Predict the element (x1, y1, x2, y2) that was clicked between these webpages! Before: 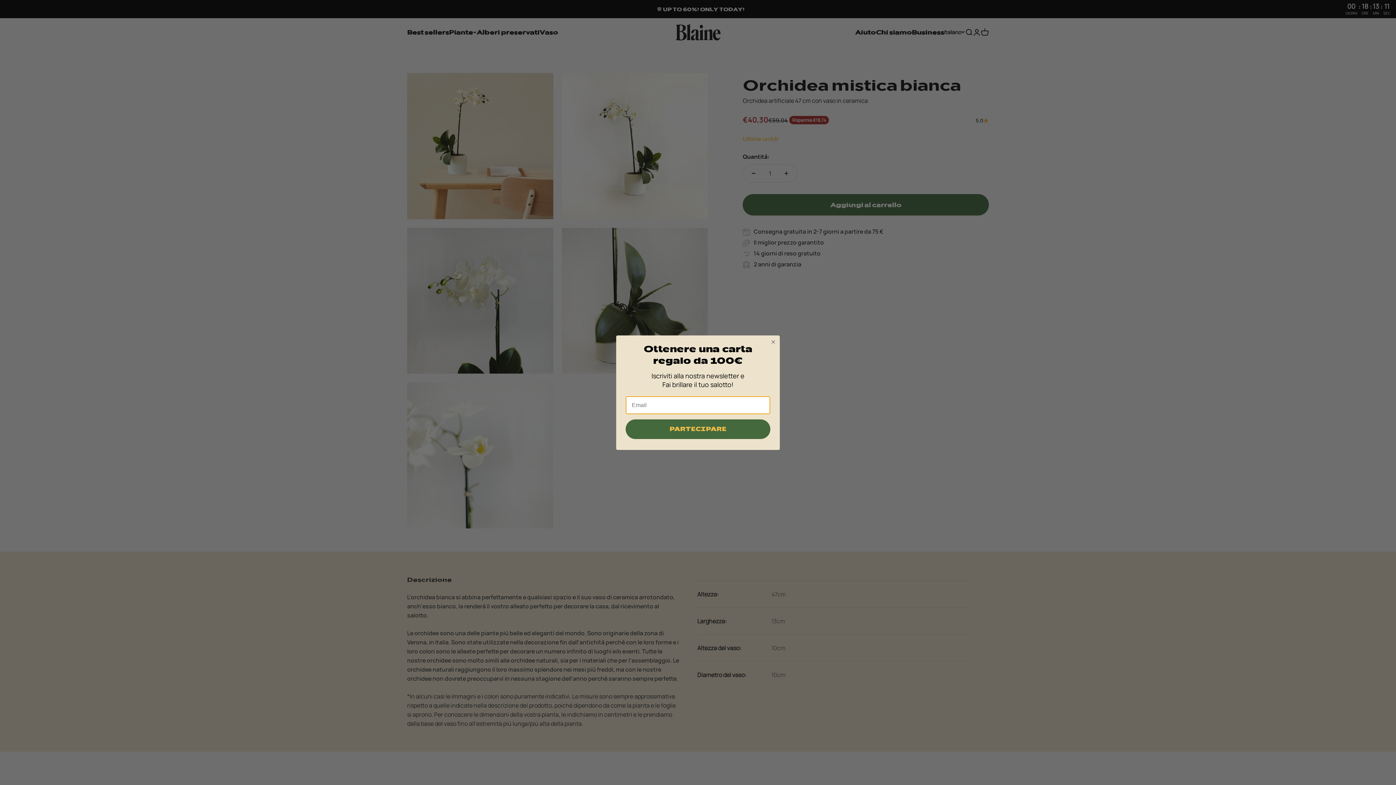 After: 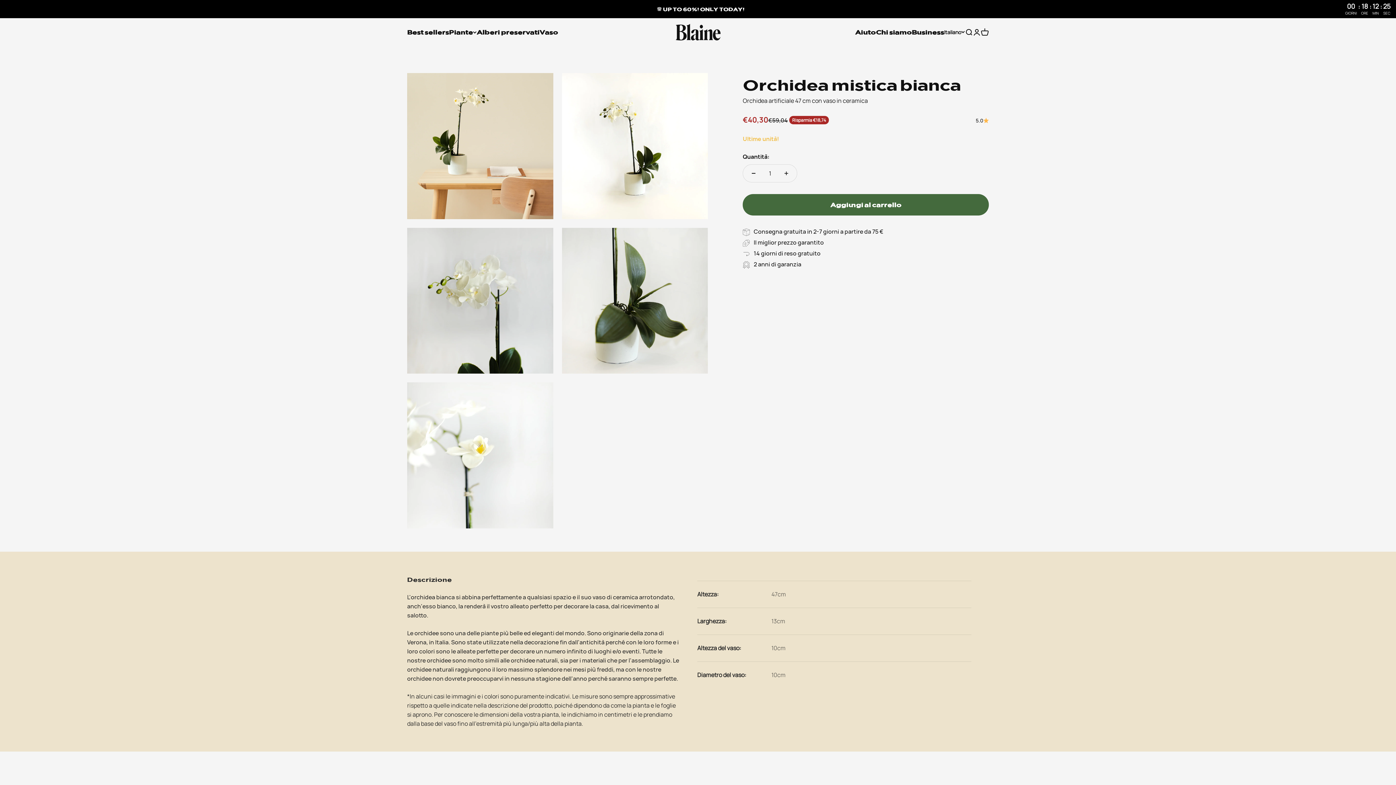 Action: bbox: (769, 338, 777, 345) label: Close dialog